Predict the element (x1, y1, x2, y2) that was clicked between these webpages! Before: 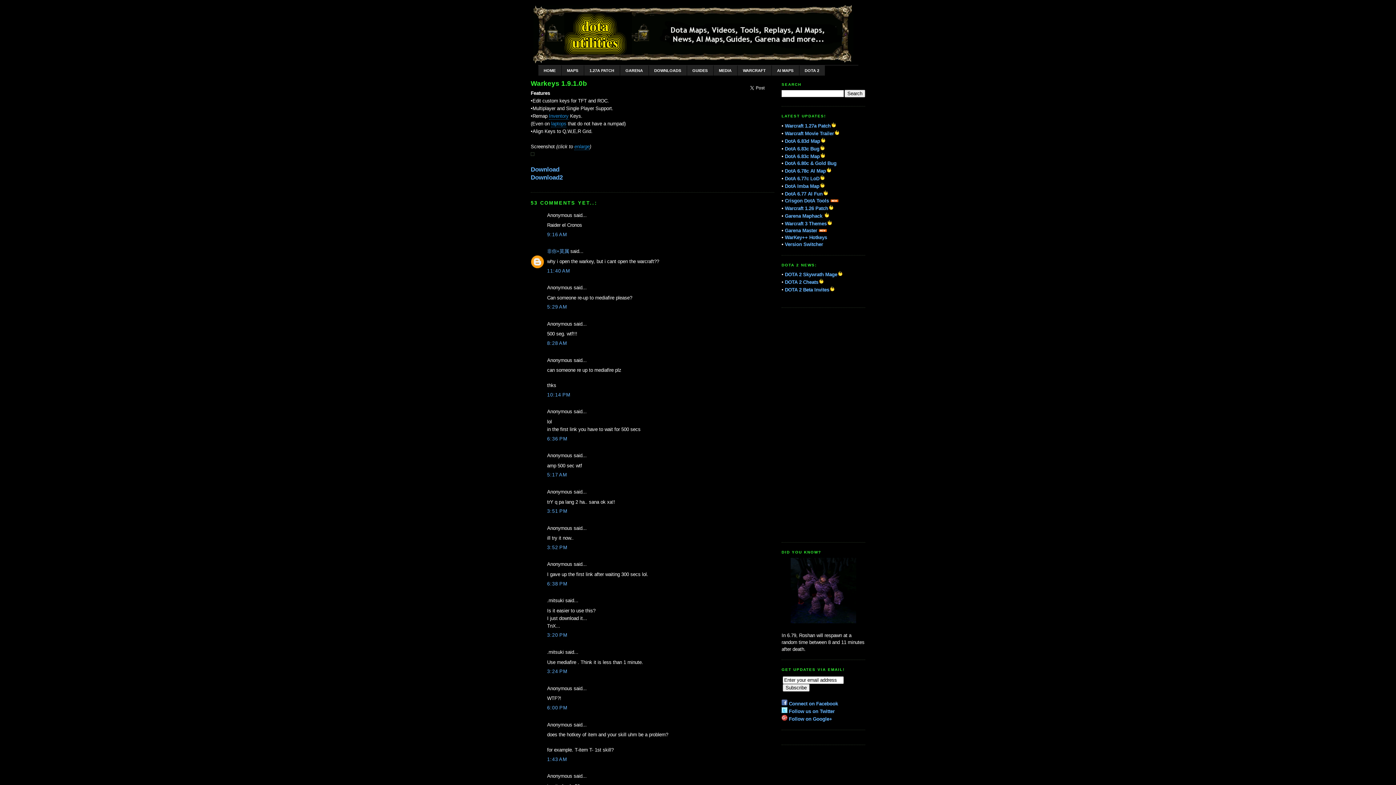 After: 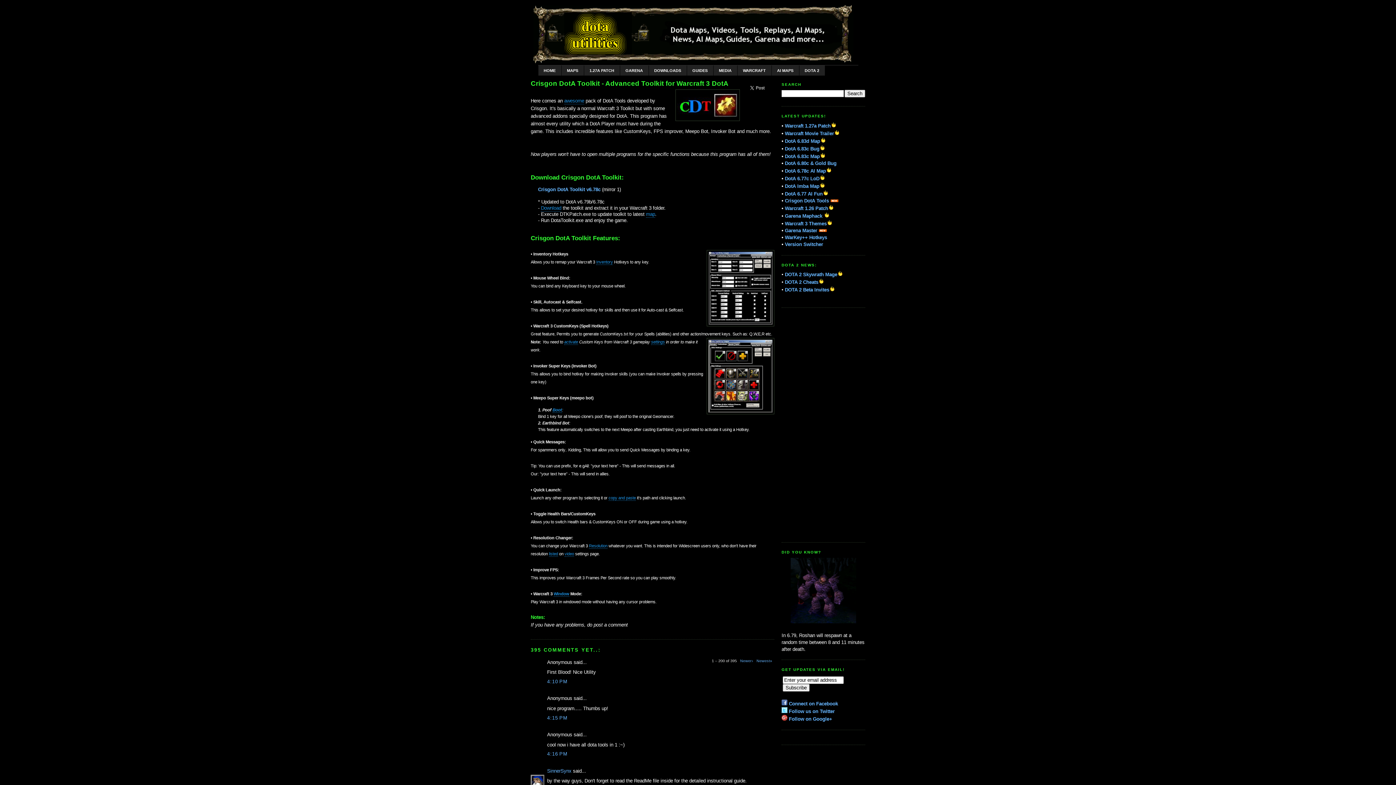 Action: label: Crisgon DotA Tools bbox: (785, 198, 829, 203)